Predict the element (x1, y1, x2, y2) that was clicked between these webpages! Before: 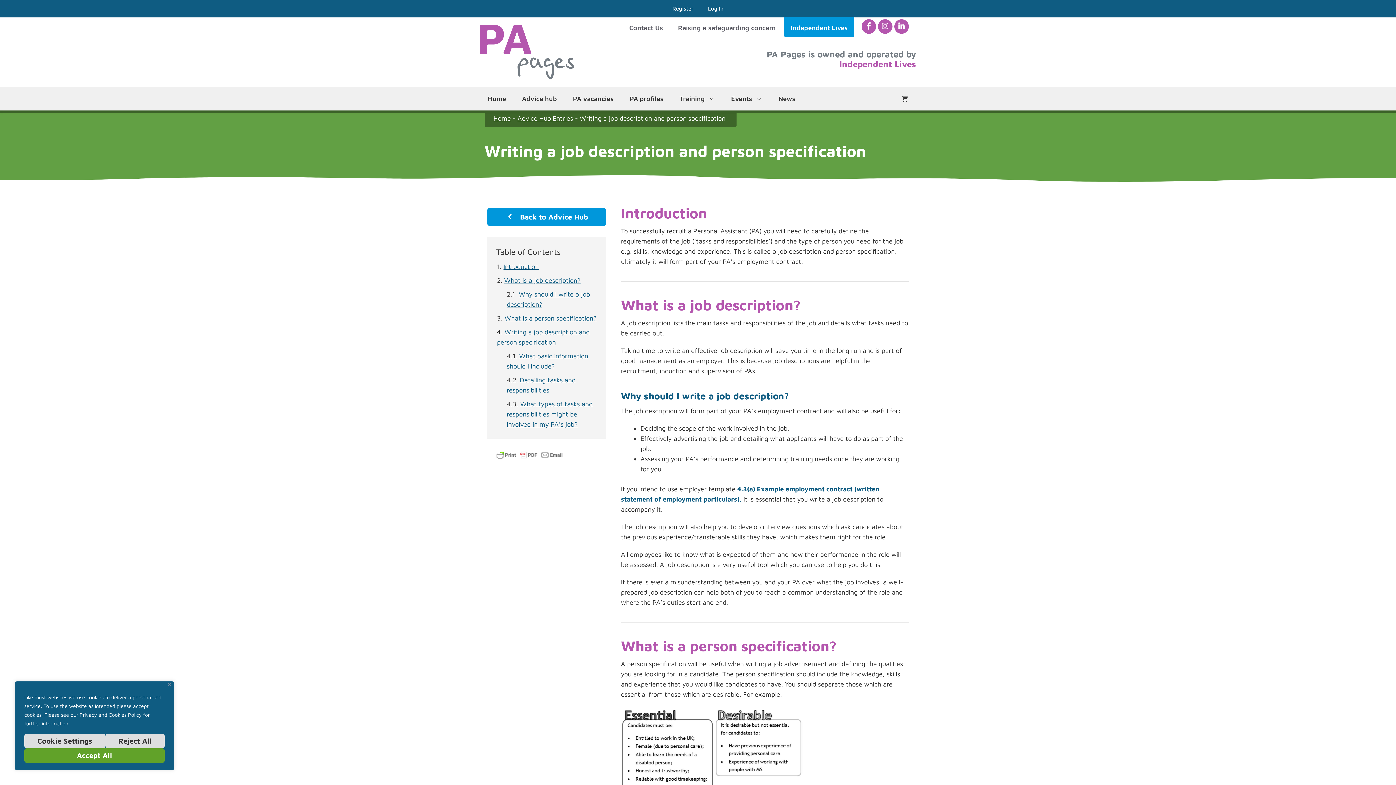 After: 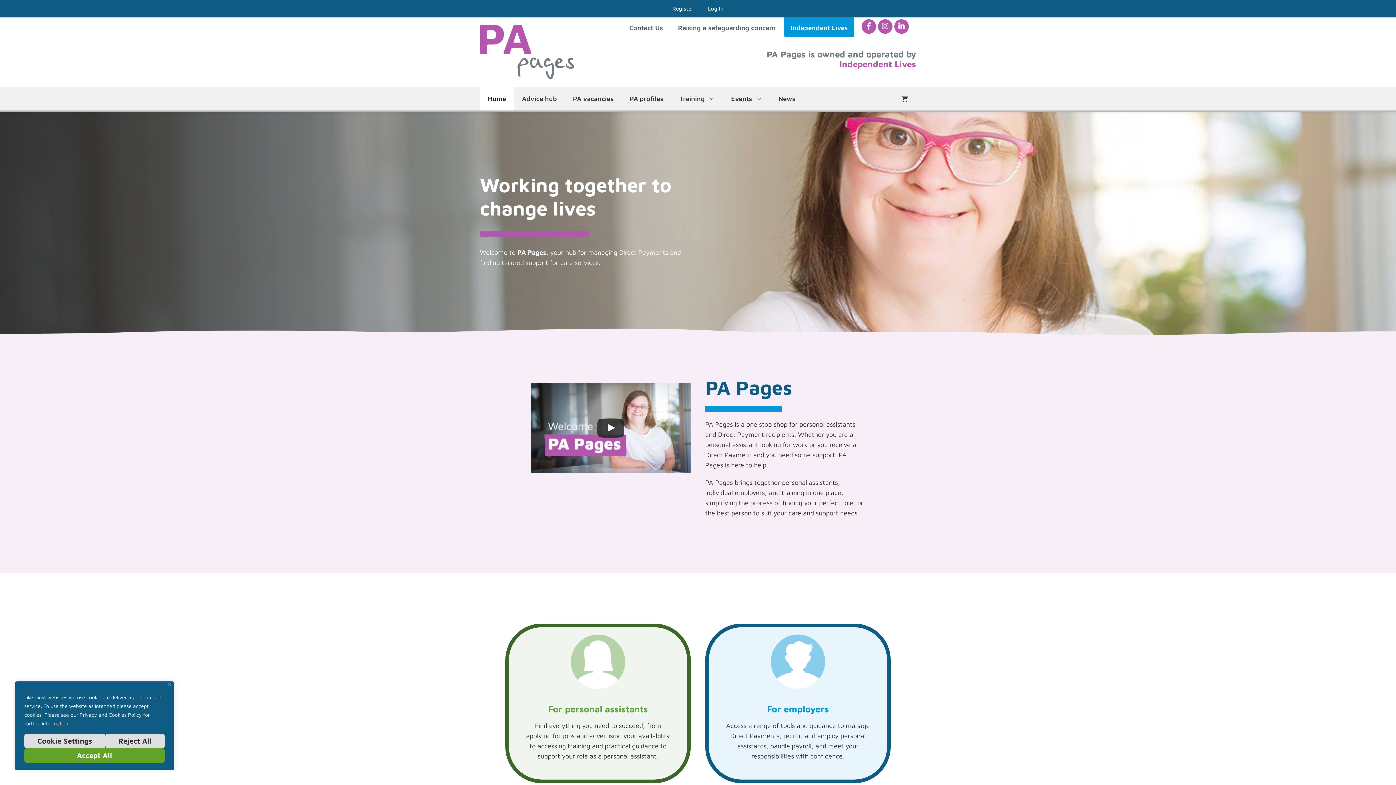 Action: bbox: (480, 47, 574, 55)